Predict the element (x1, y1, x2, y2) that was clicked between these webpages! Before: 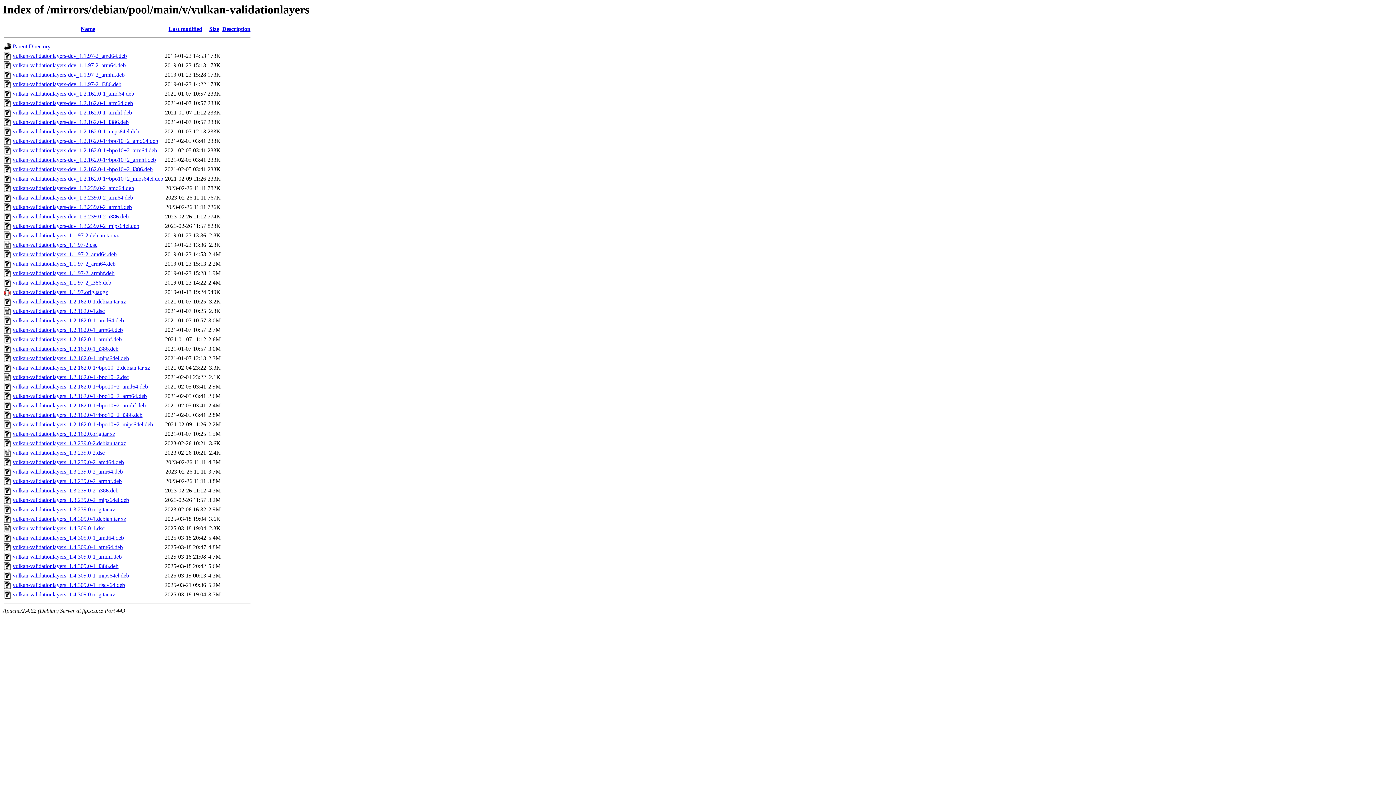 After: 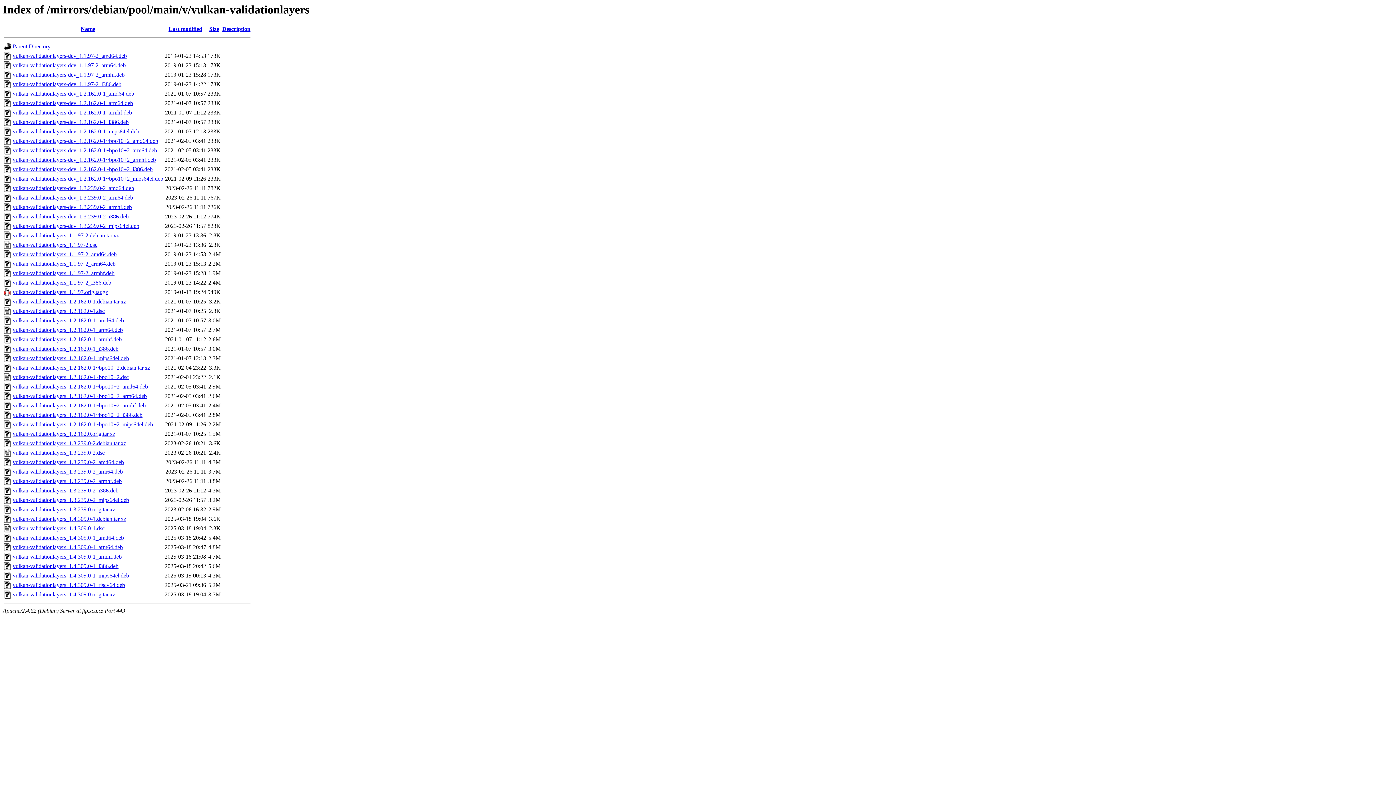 Action: label: vulkan-validationlayers_1.4.309.0-1_mips64el.deb bbox: (12, 572, 129, 579)